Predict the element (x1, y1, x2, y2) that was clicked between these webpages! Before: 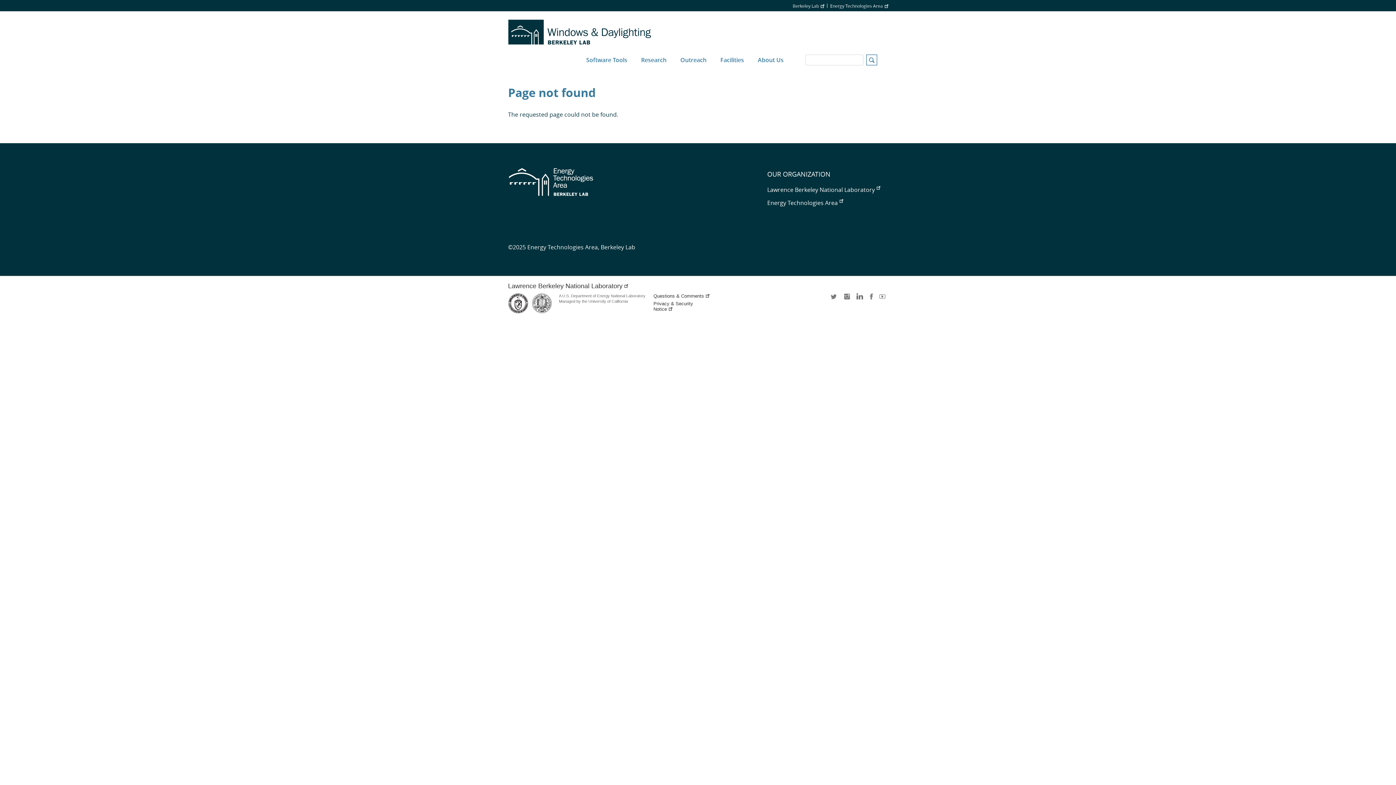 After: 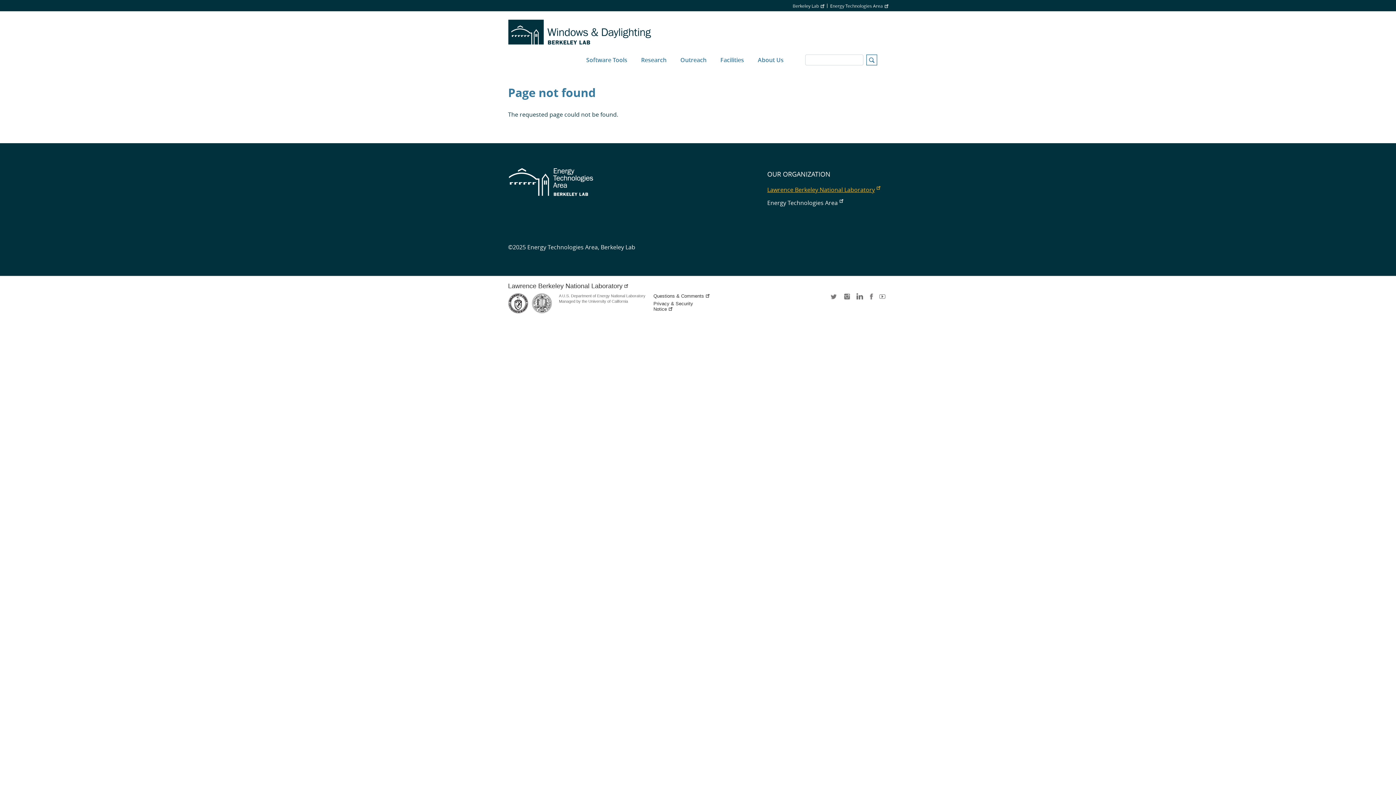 Action: label: Lawrence Berkeley National Laboratory bbox: (767, 185, 880, 193)